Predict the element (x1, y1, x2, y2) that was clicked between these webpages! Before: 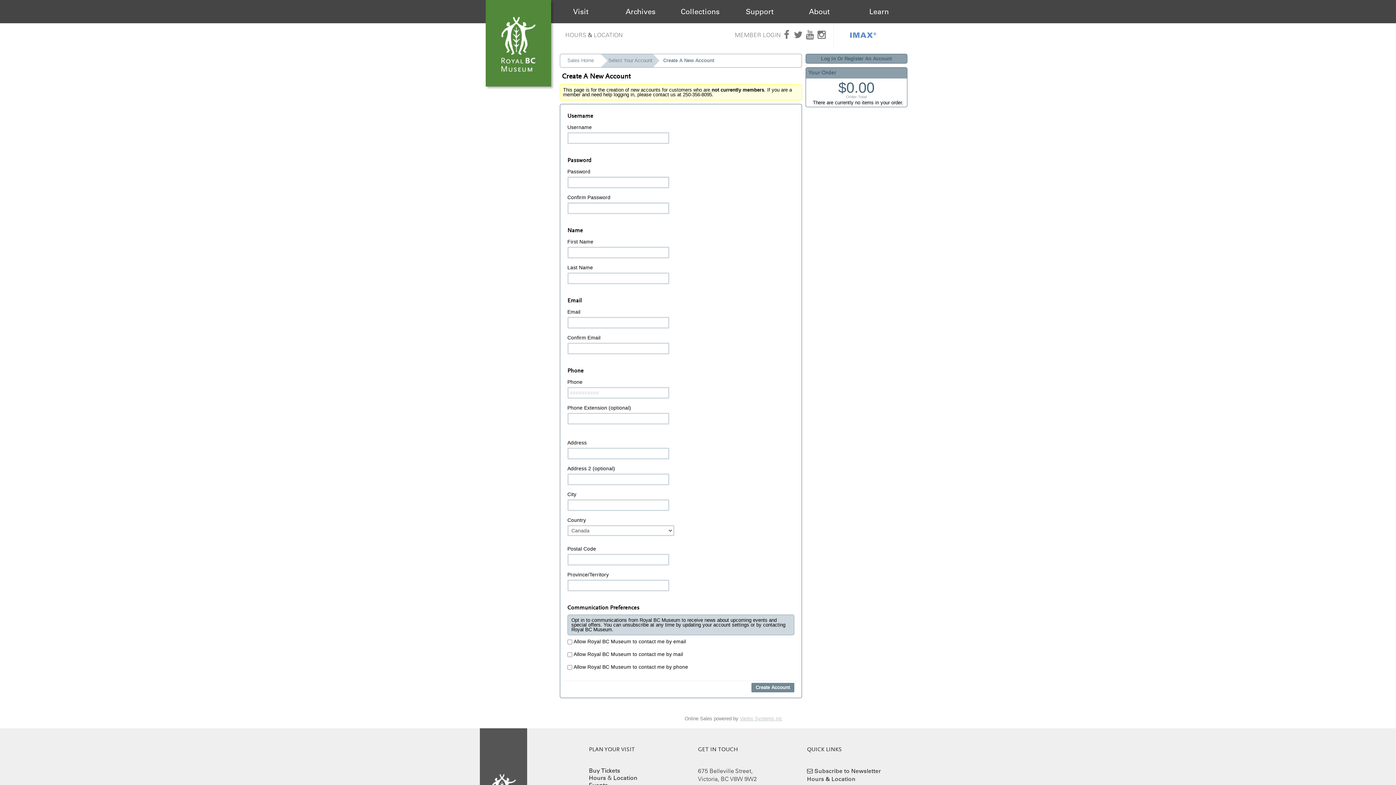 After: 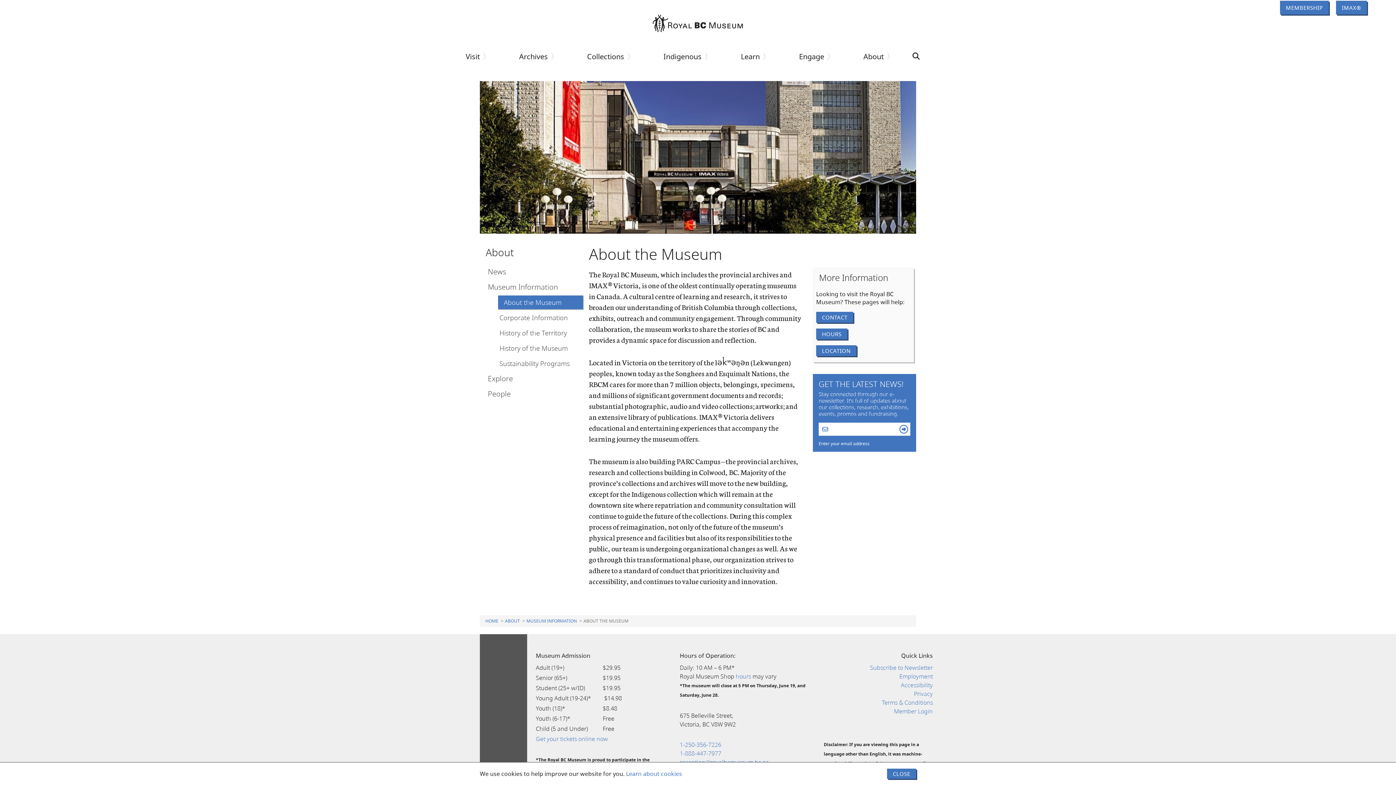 Action: label: About bbox: (809, 7, 830, 16)